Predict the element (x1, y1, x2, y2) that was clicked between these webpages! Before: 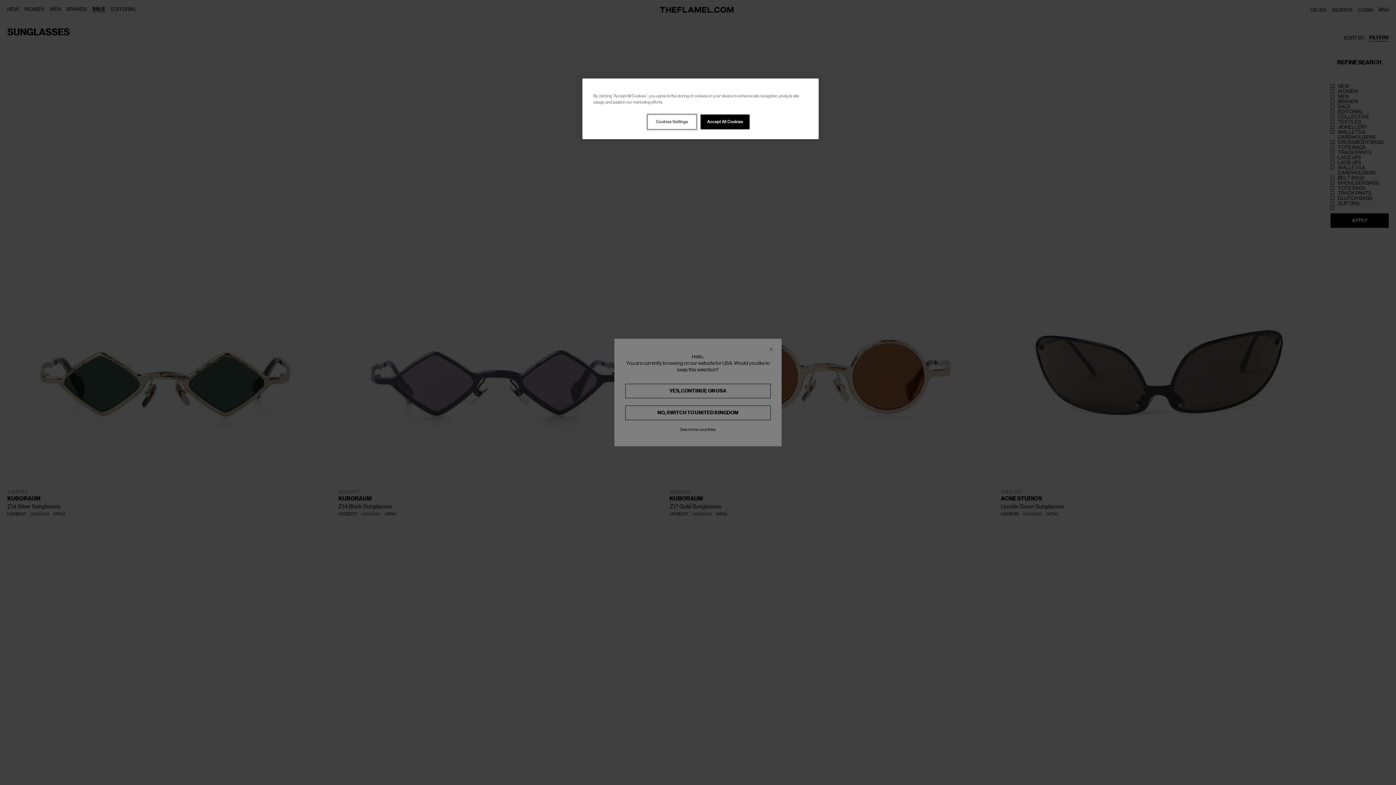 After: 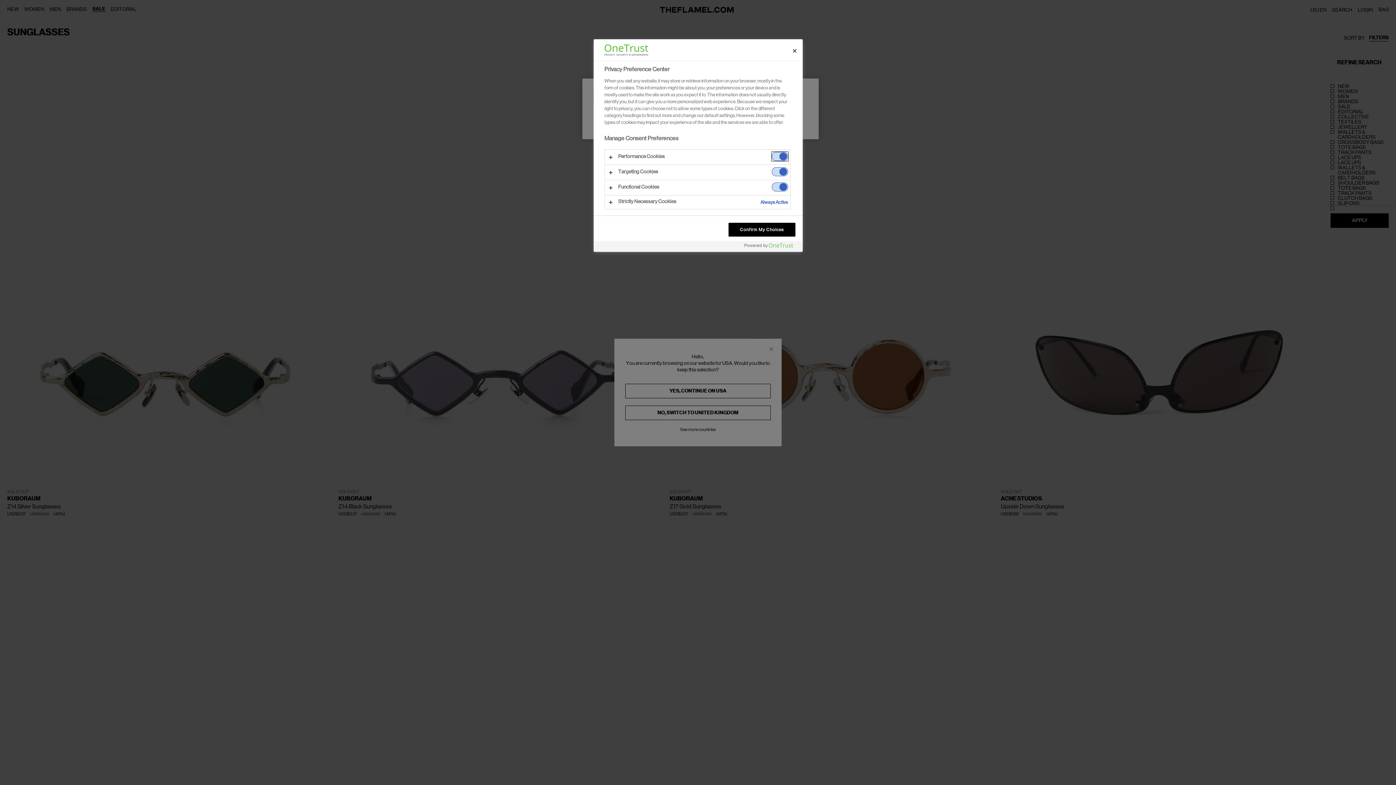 Action: label: Cookies Settings bbox: (647, 114, 696, 129)